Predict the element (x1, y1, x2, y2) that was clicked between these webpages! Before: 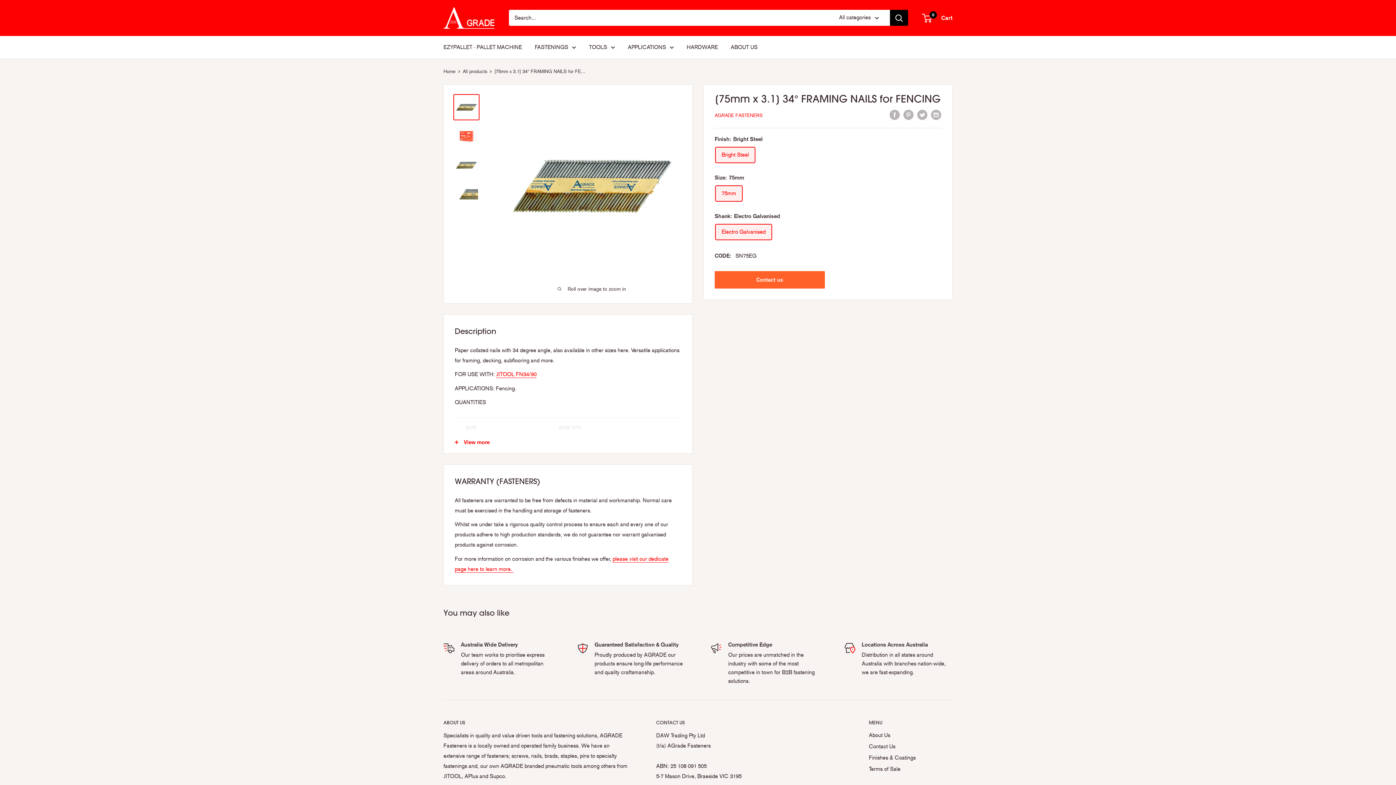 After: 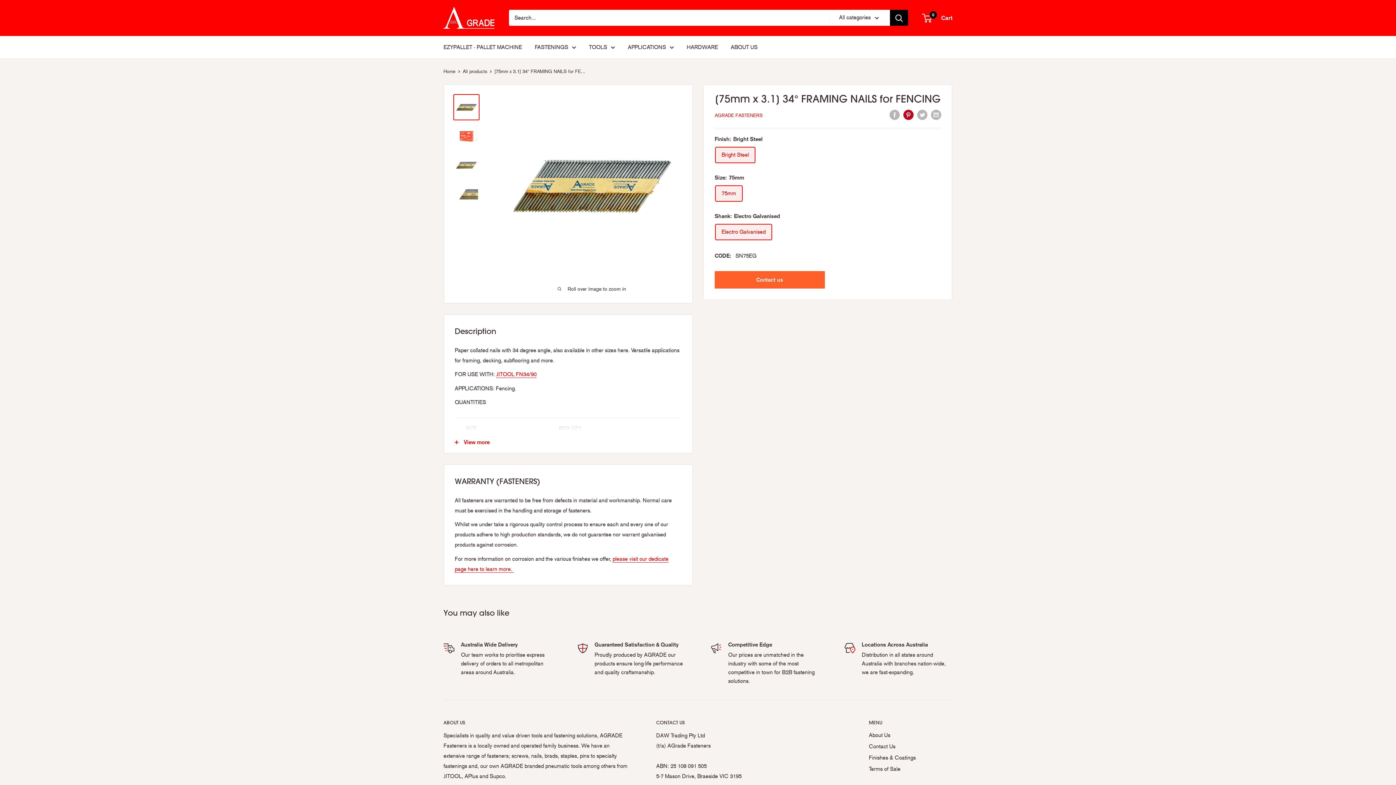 Action: bbox: (903, 109, 913, 119) label: Pin on Pinterest